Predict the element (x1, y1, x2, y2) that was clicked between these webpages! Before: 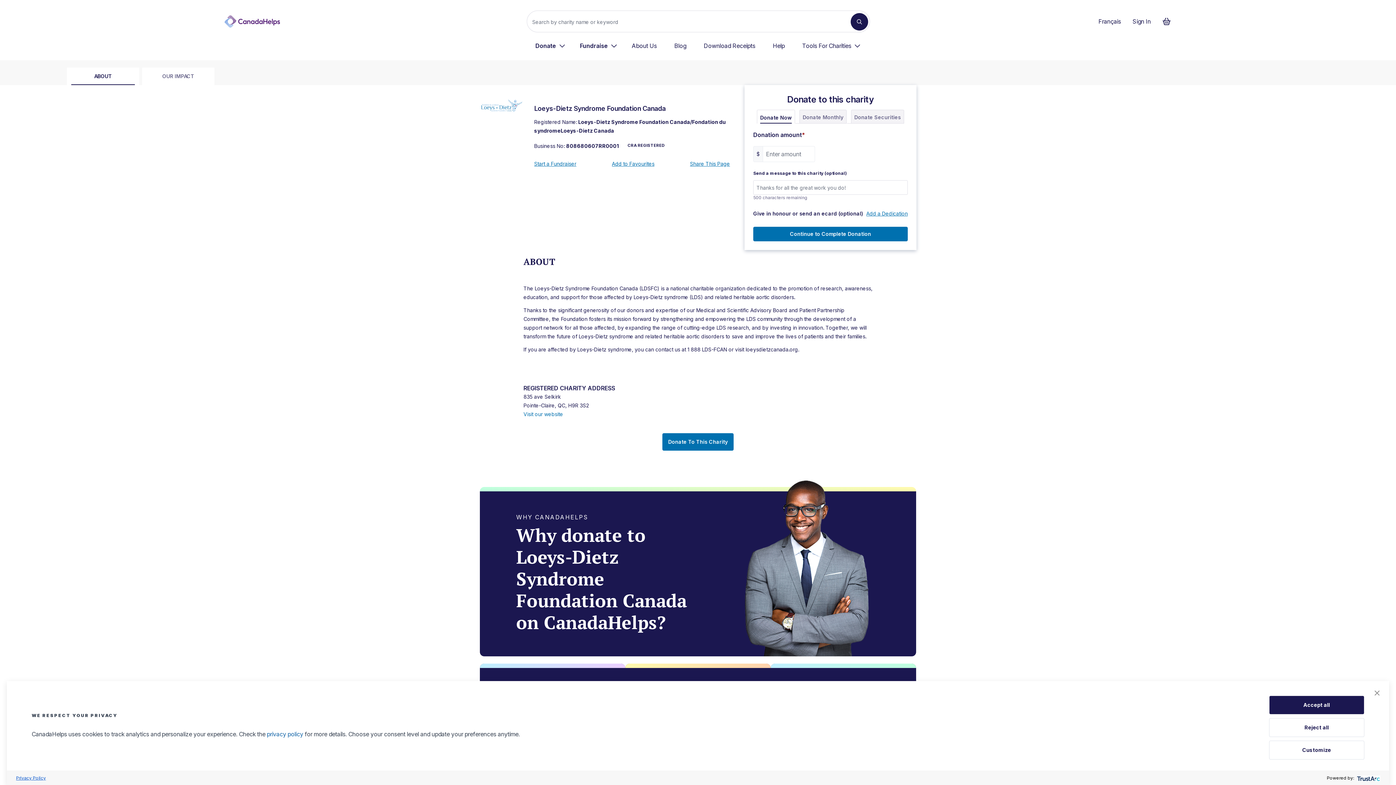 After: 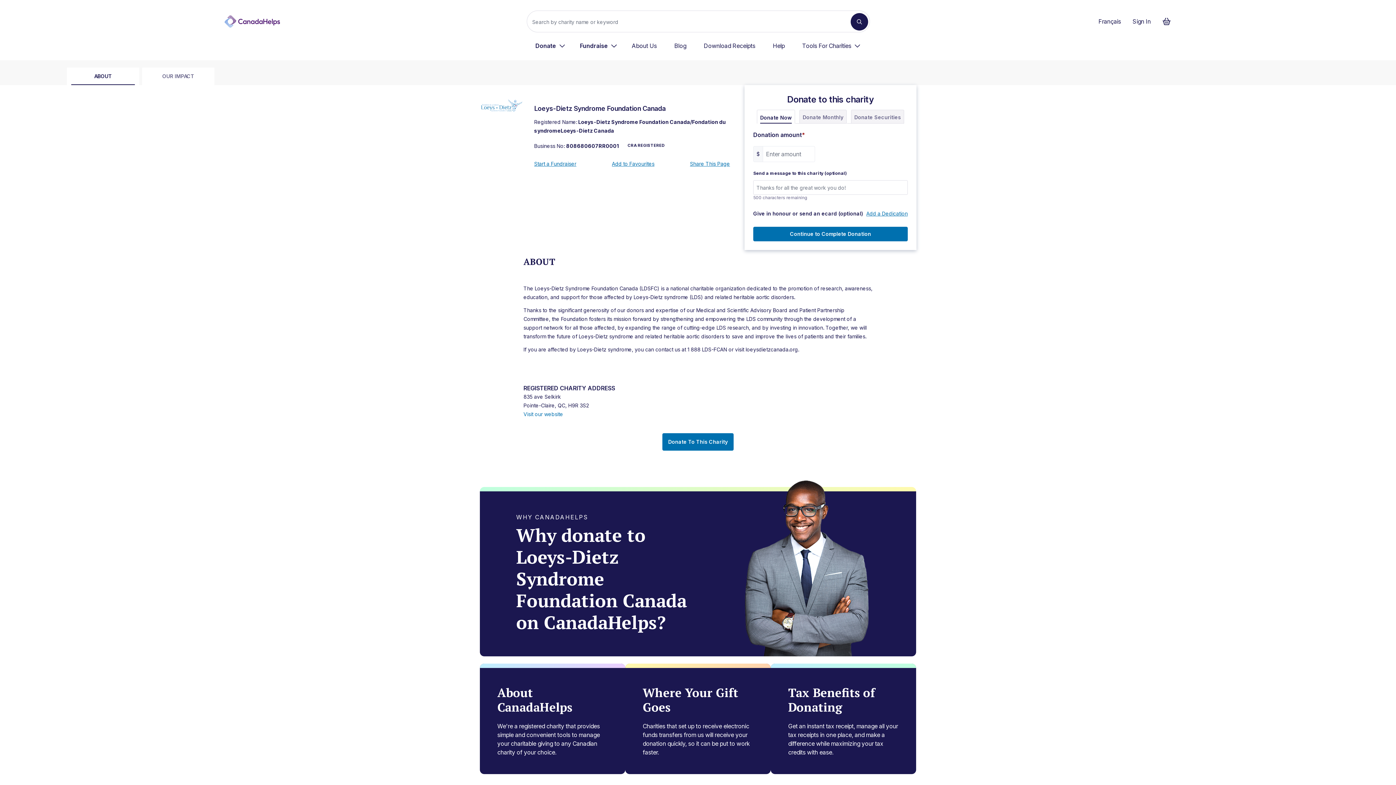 Action: label: Accept all bbox: (1269, 696, 1364, 714)